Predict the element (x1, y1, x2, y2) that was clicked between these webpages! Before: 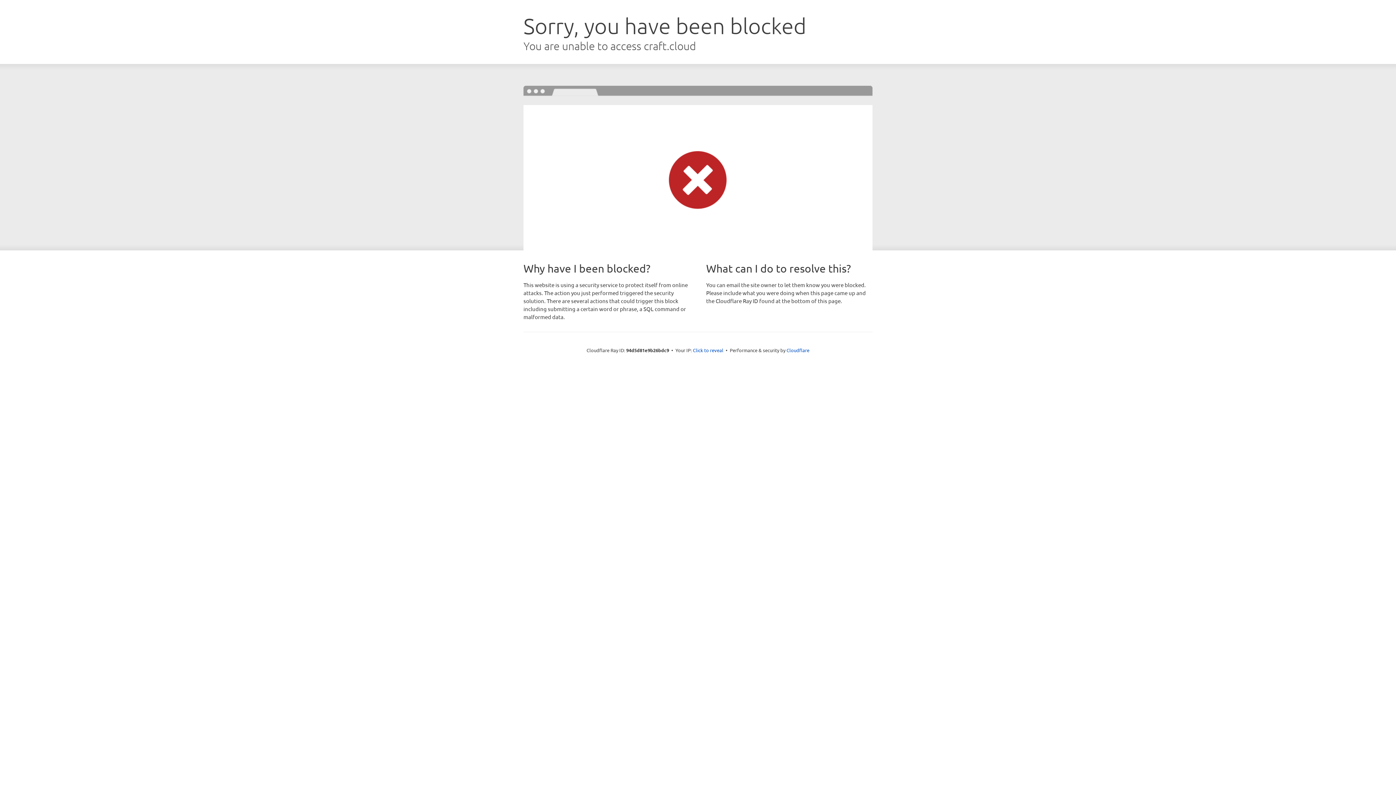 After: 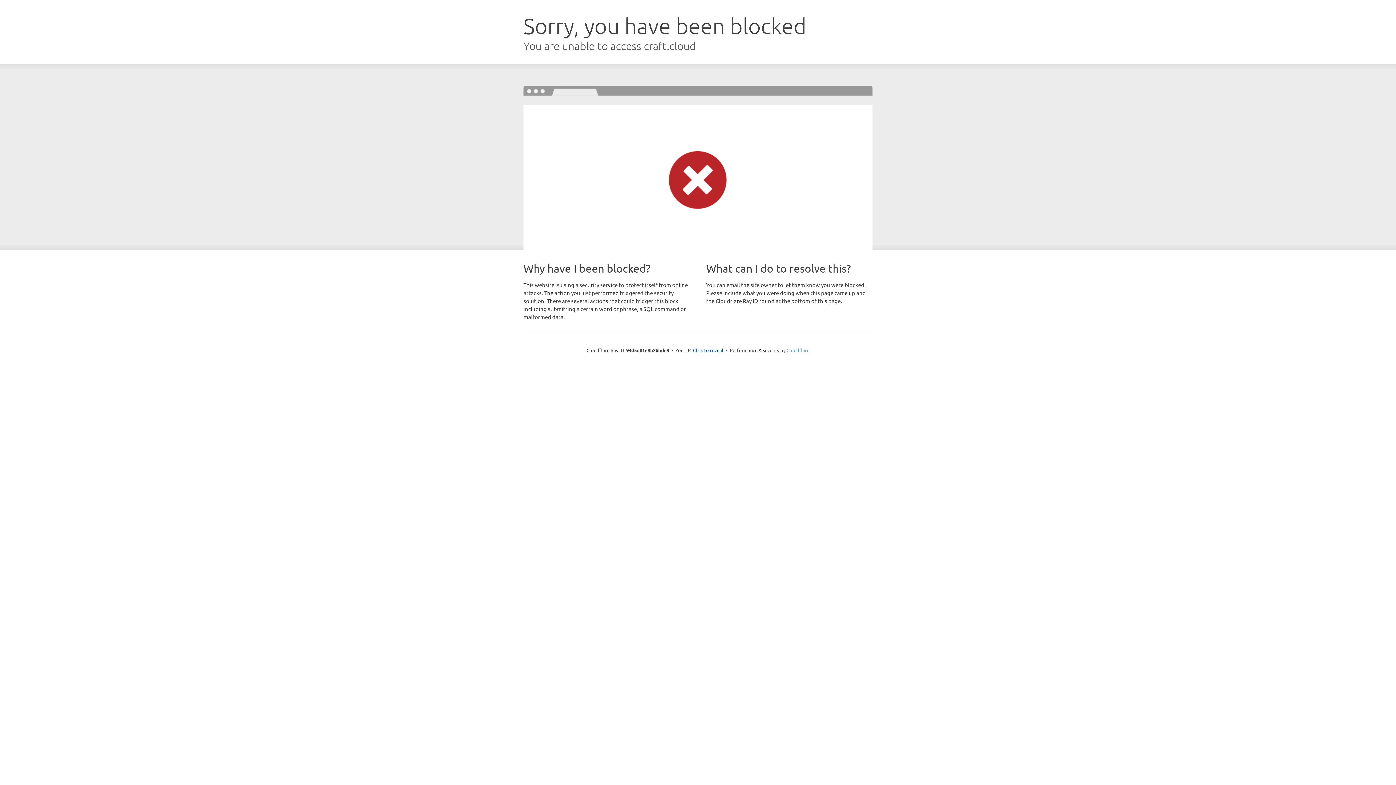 Action: label: Cloudflare bbox: (786, 347, 809, 353)